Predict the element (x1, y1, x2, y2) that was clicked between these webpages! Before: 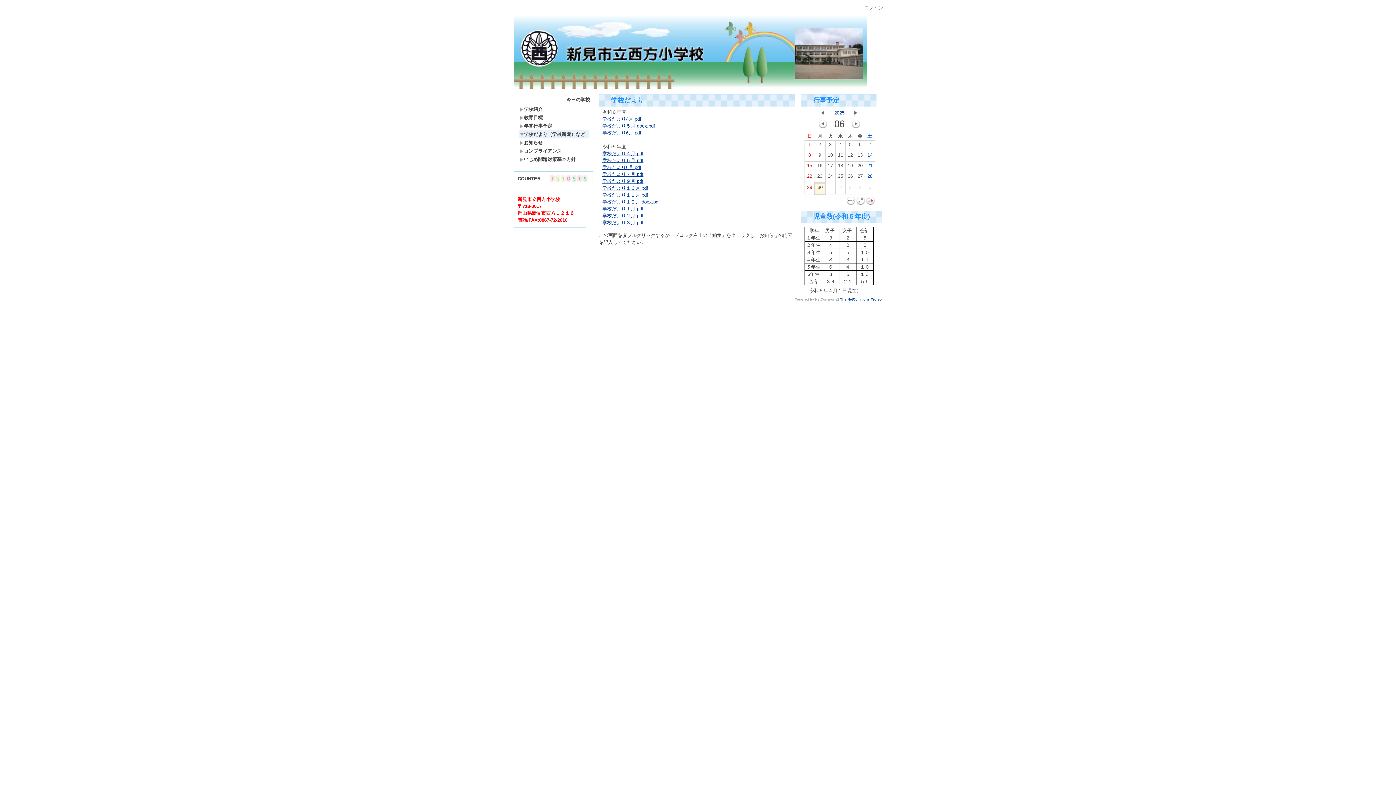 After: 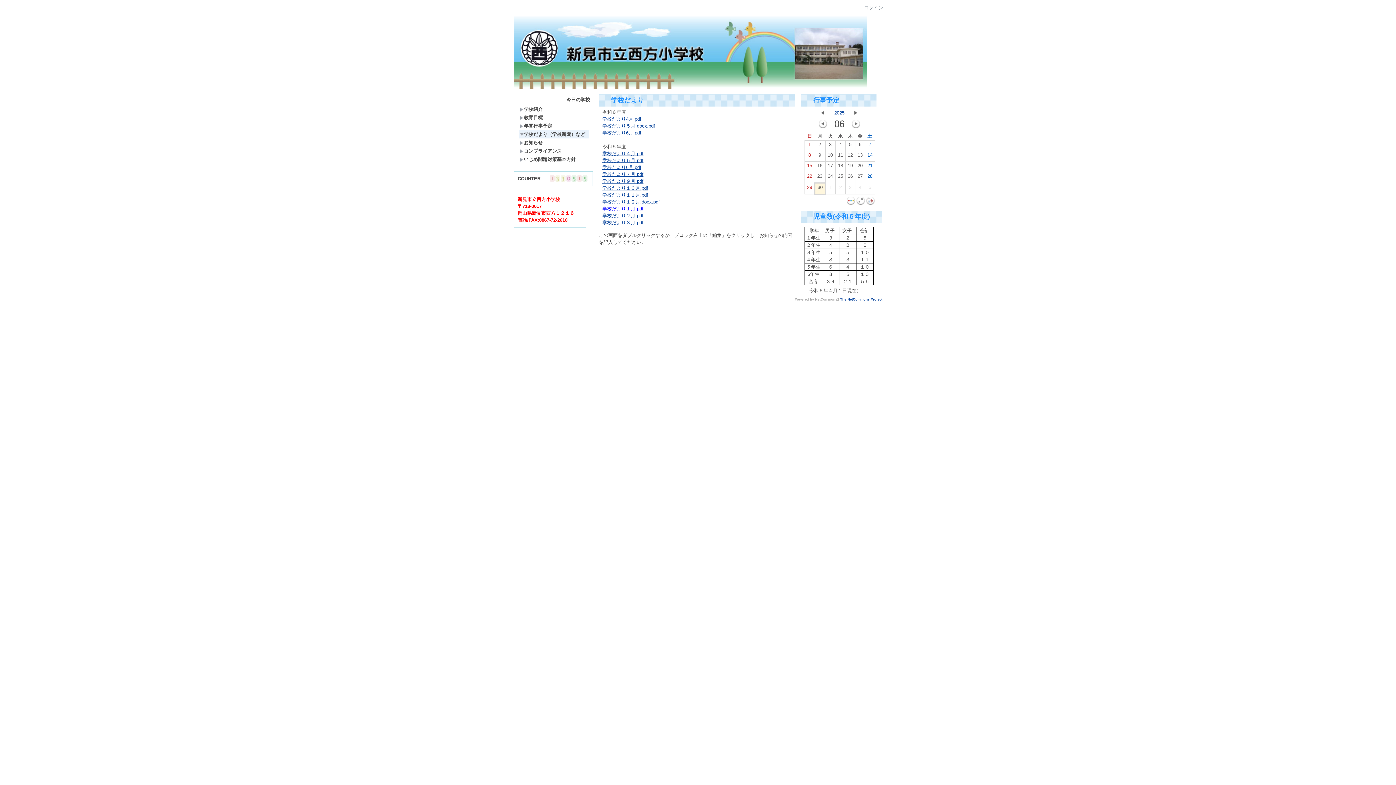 Action: label: 学校だより１月.pdf bbox: (602, 206, 643, 211)